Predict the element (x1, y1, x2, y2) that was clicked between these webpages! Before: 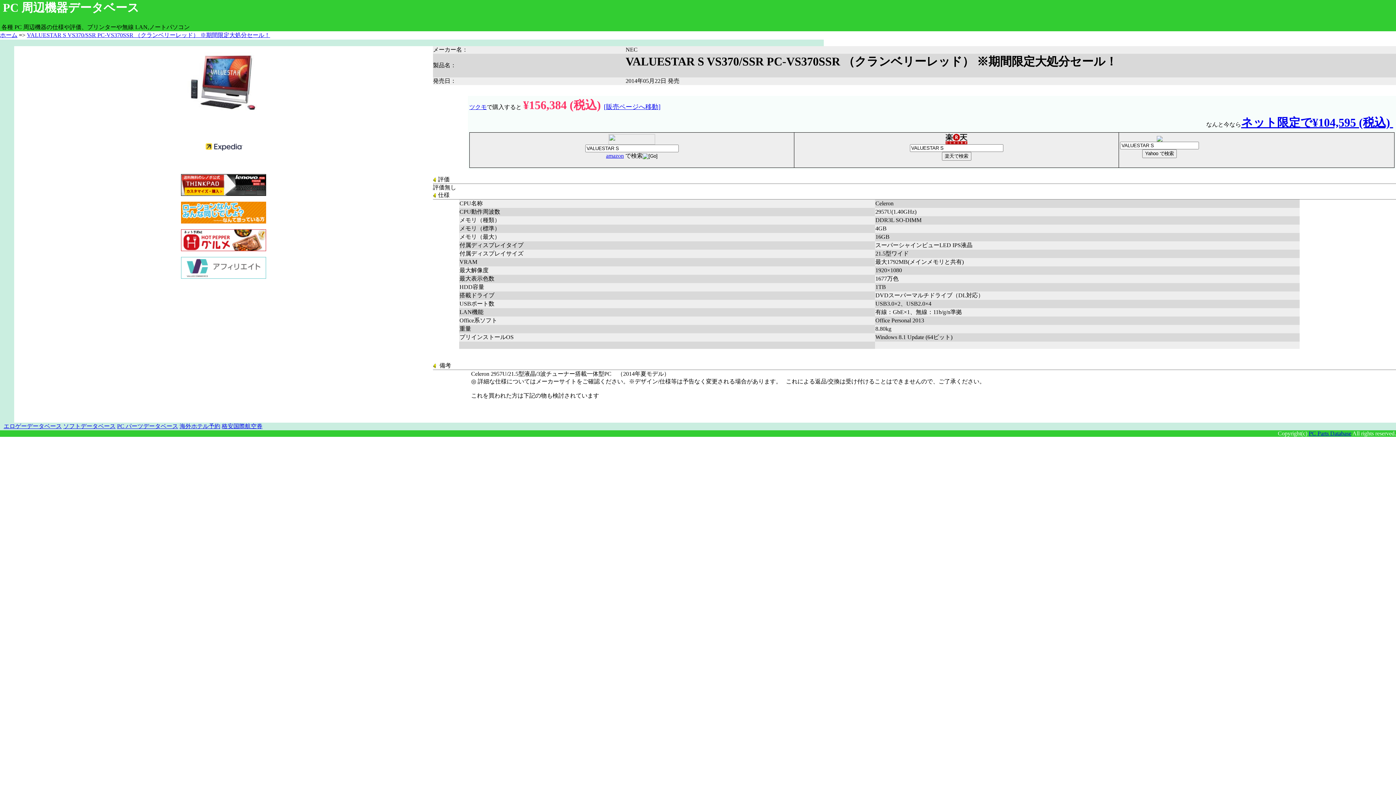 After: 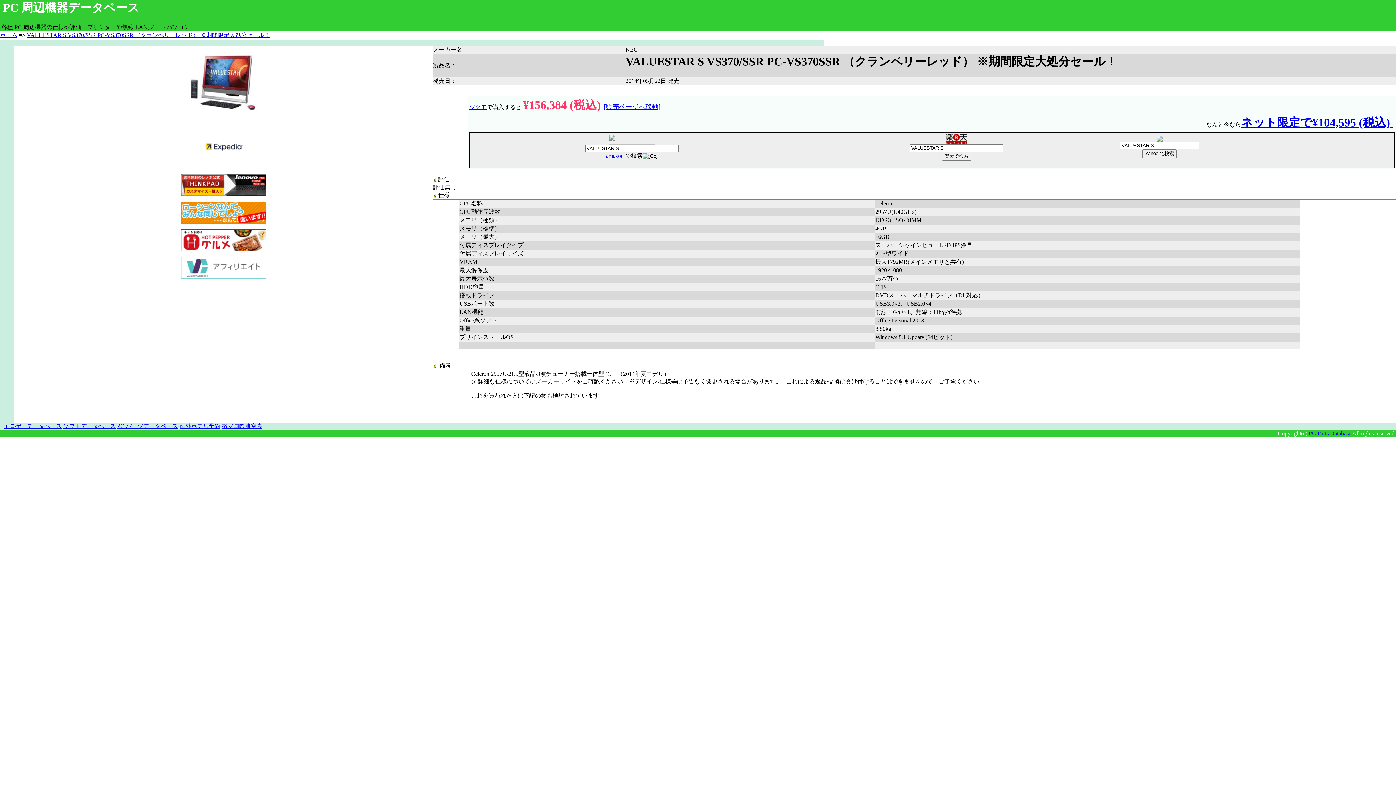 Action: bbox: (469, 104, 486, 110) label: ツクモ